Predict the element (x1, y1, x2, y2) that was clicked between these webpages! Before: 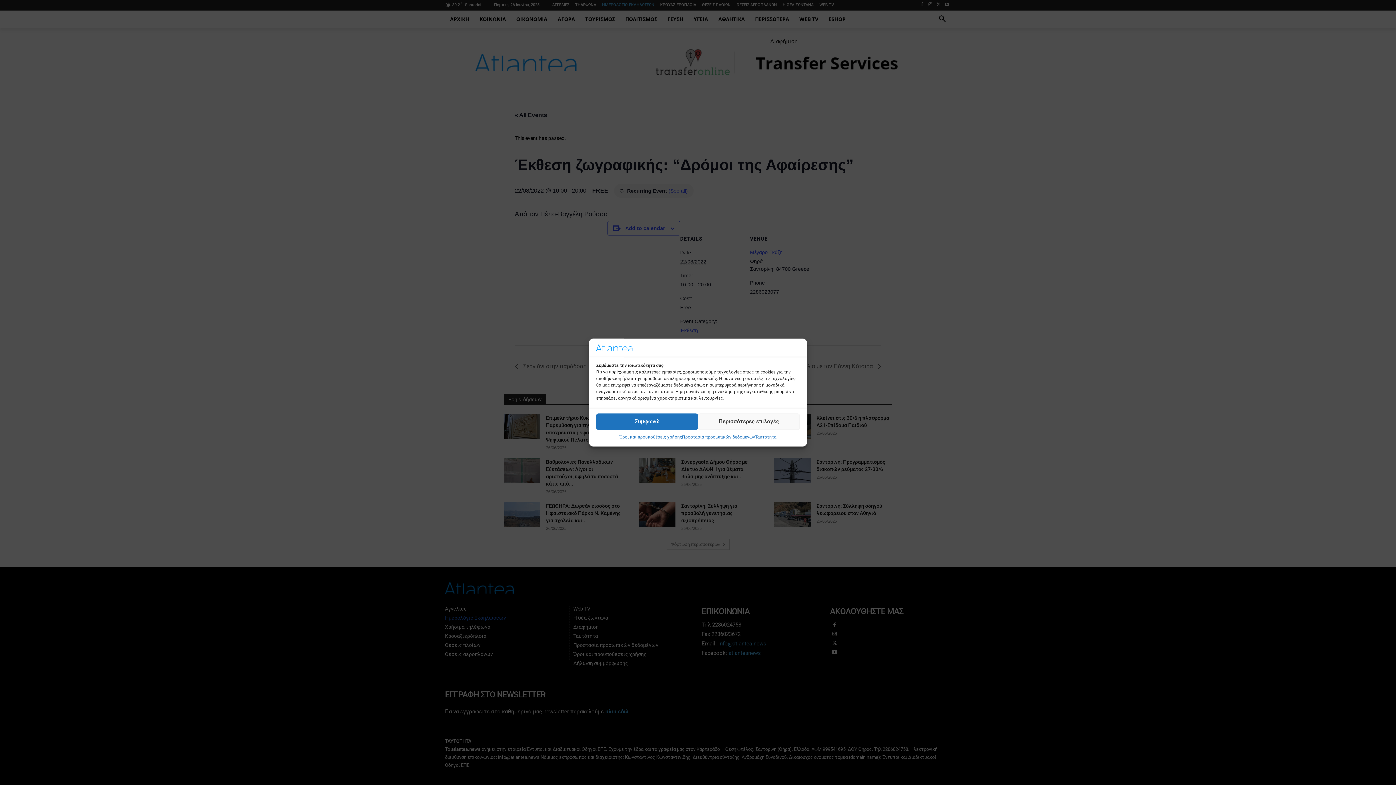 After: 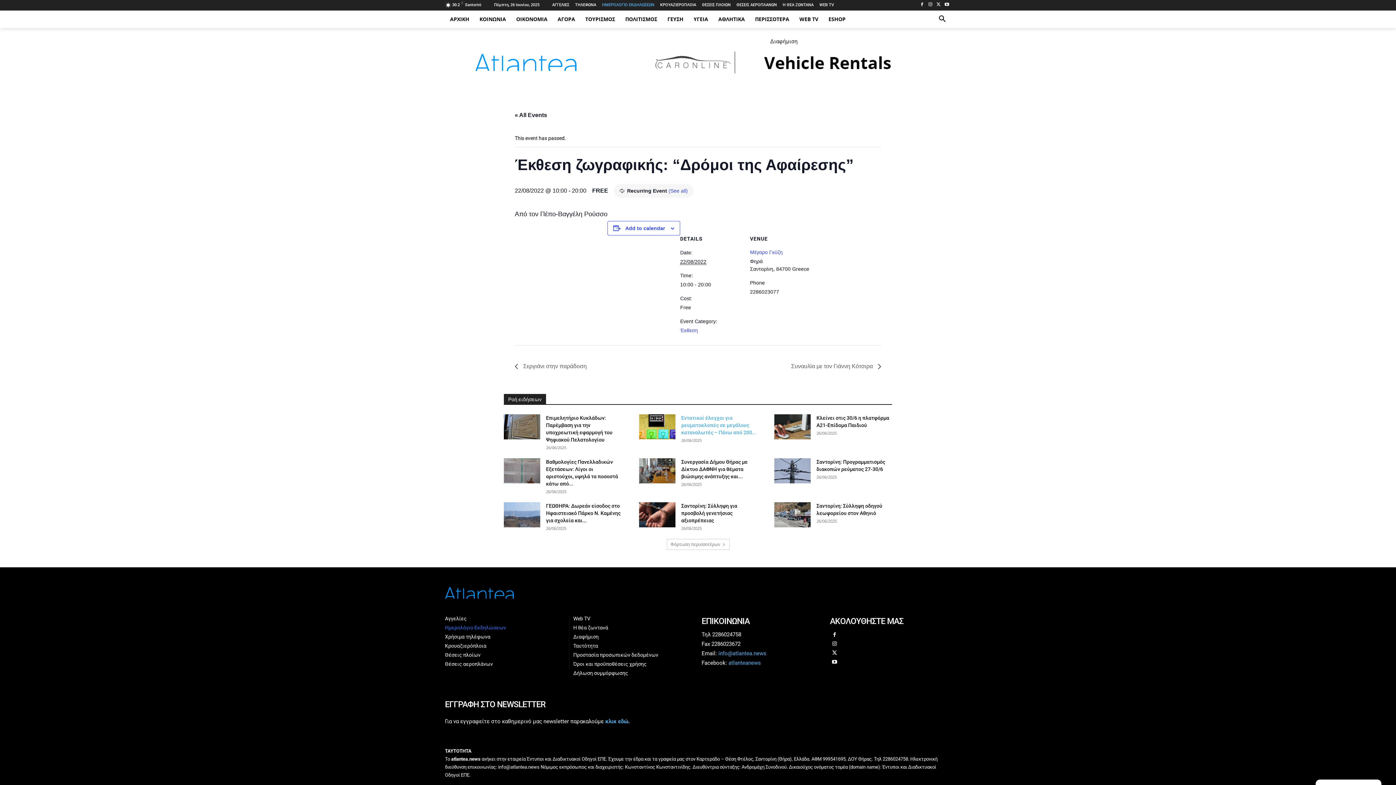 Action: bbox: (596, 413, 698, 429) label: Συμφωνώ